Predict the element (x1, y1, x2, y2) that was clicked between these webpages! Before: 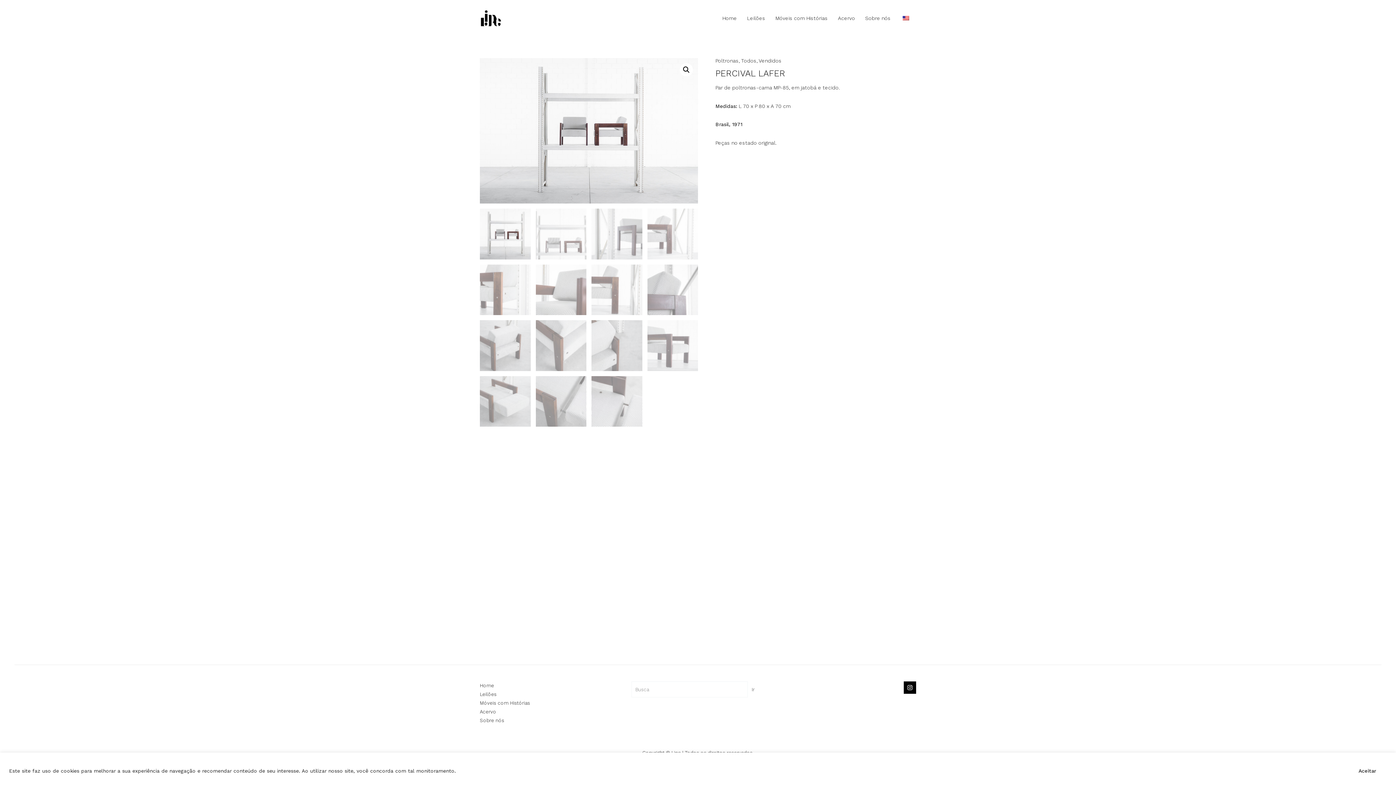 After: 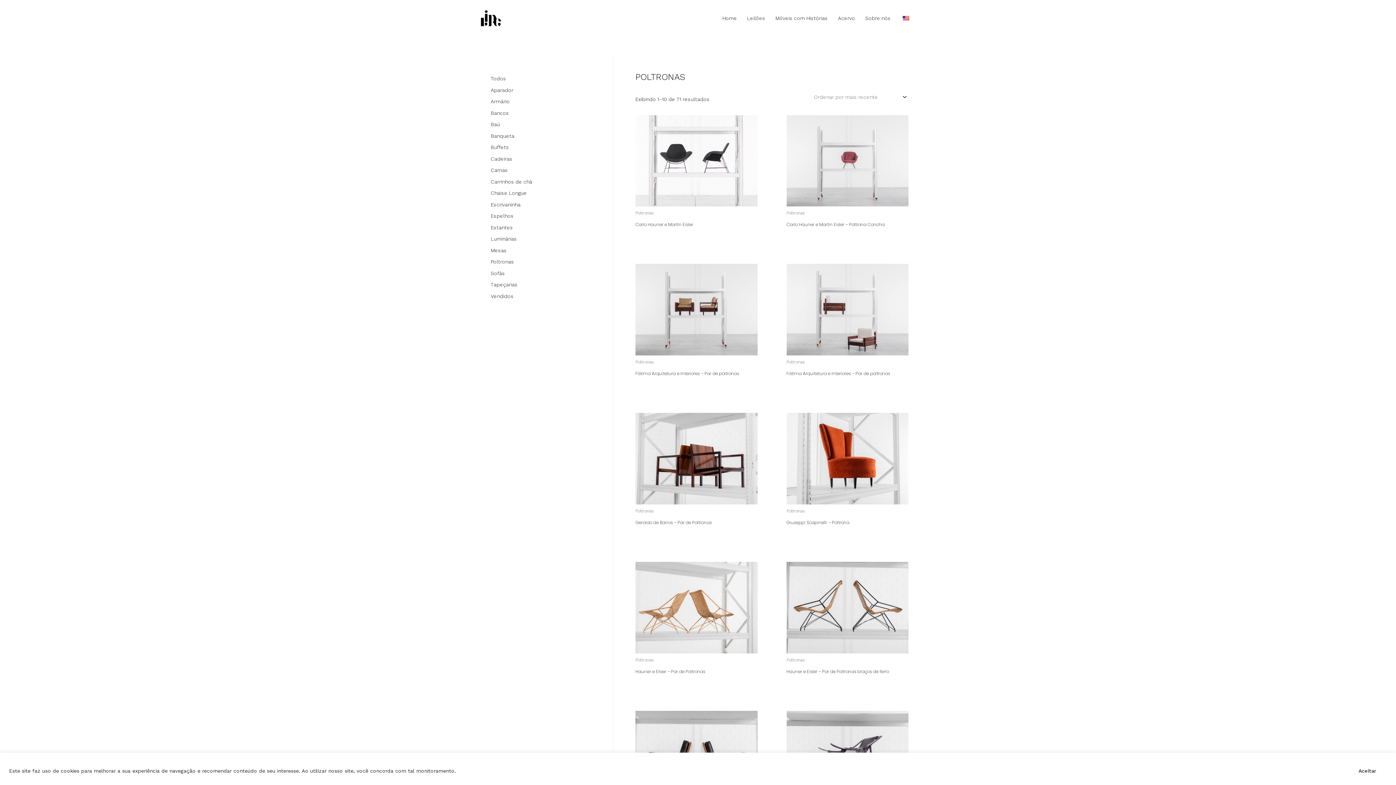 Action: label: Poltronas bbox: (715, 57, 738, 63)